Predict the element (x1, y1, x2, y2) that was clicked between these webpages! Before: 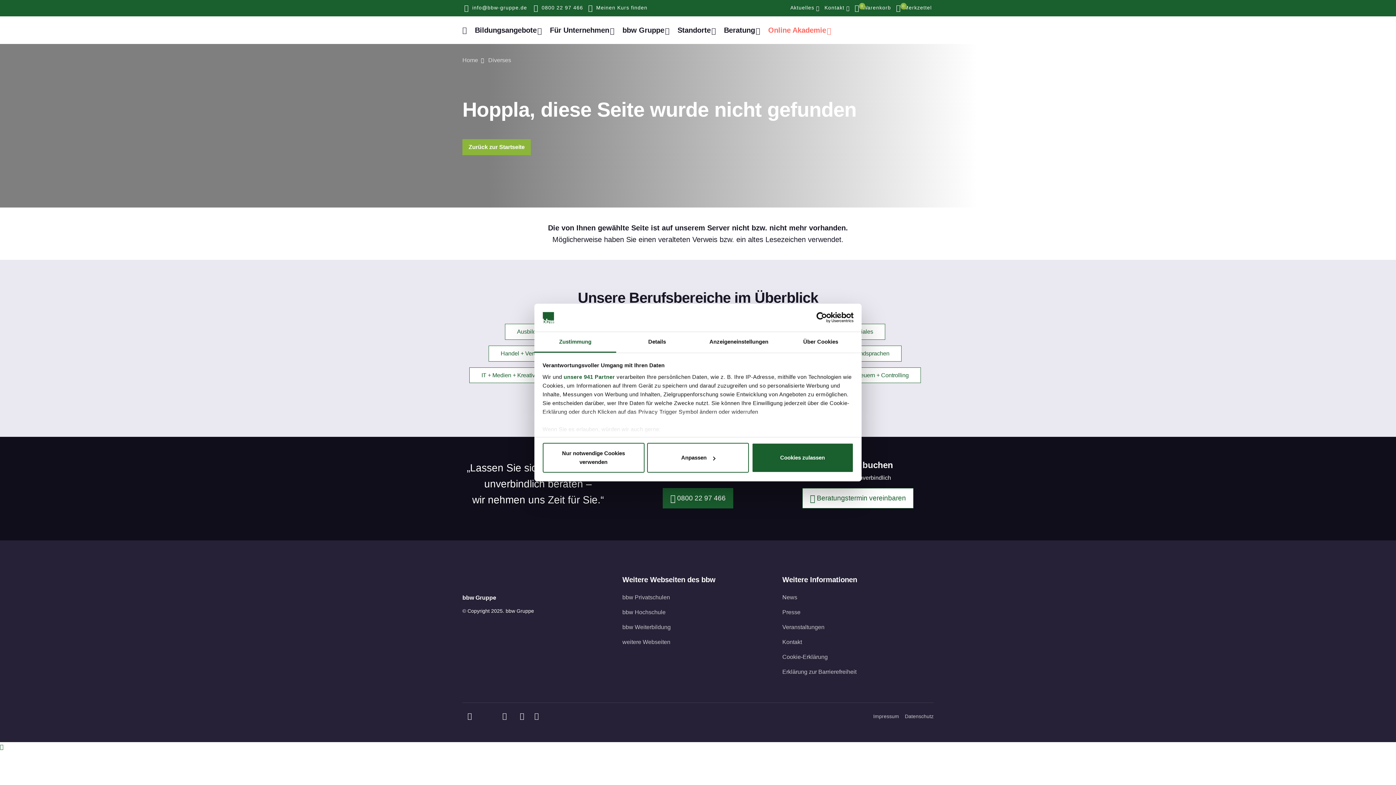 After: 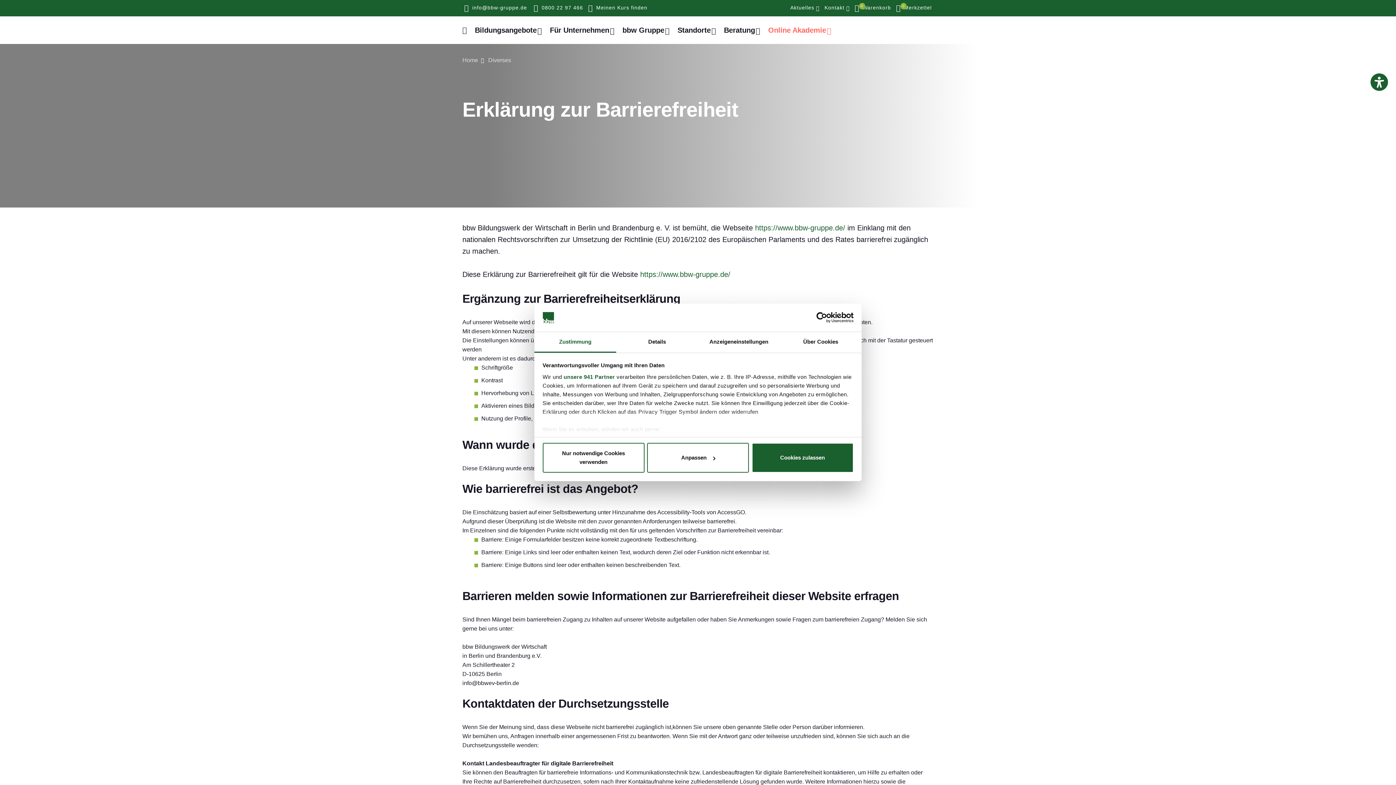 Action: label: Erklärung zur Barrierefreiheit bbox: (782, 664, 893, 679)